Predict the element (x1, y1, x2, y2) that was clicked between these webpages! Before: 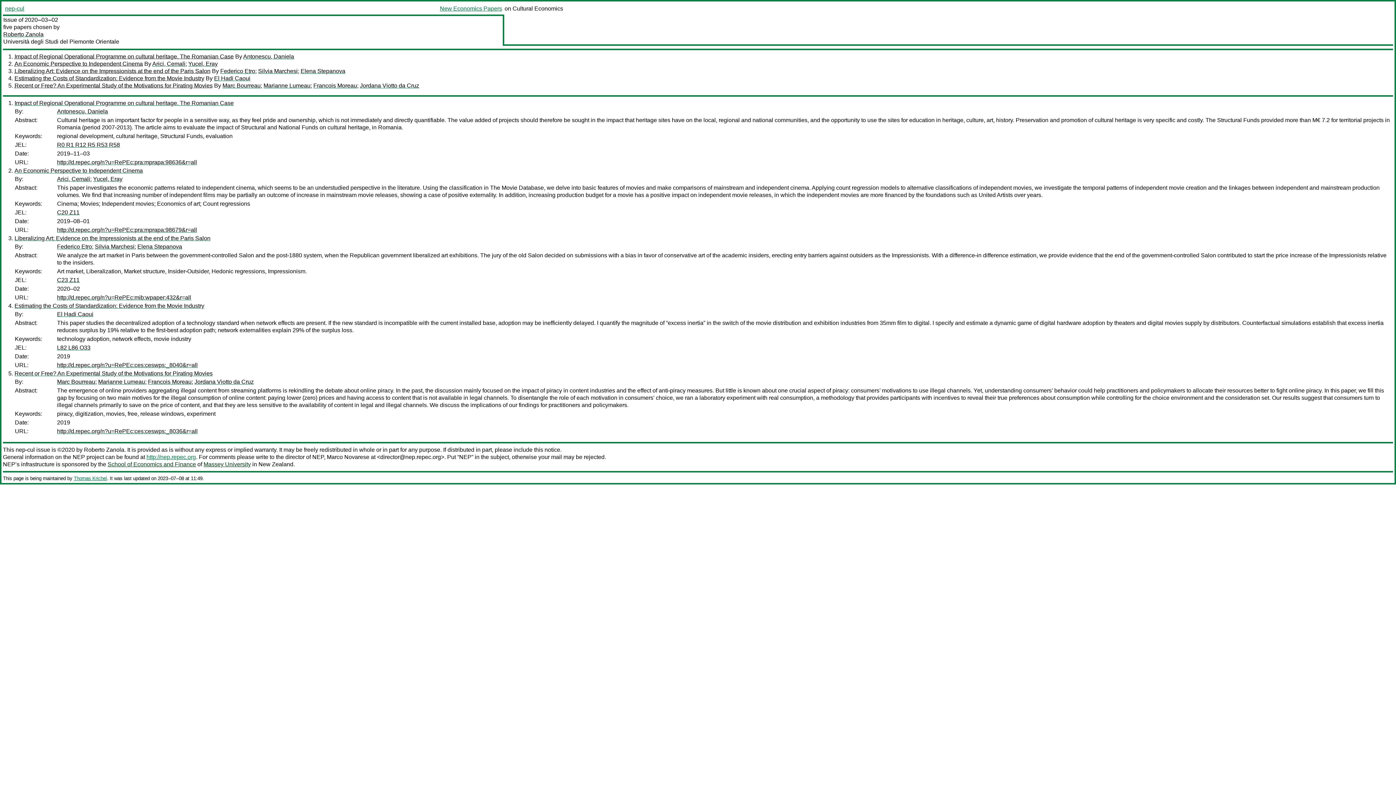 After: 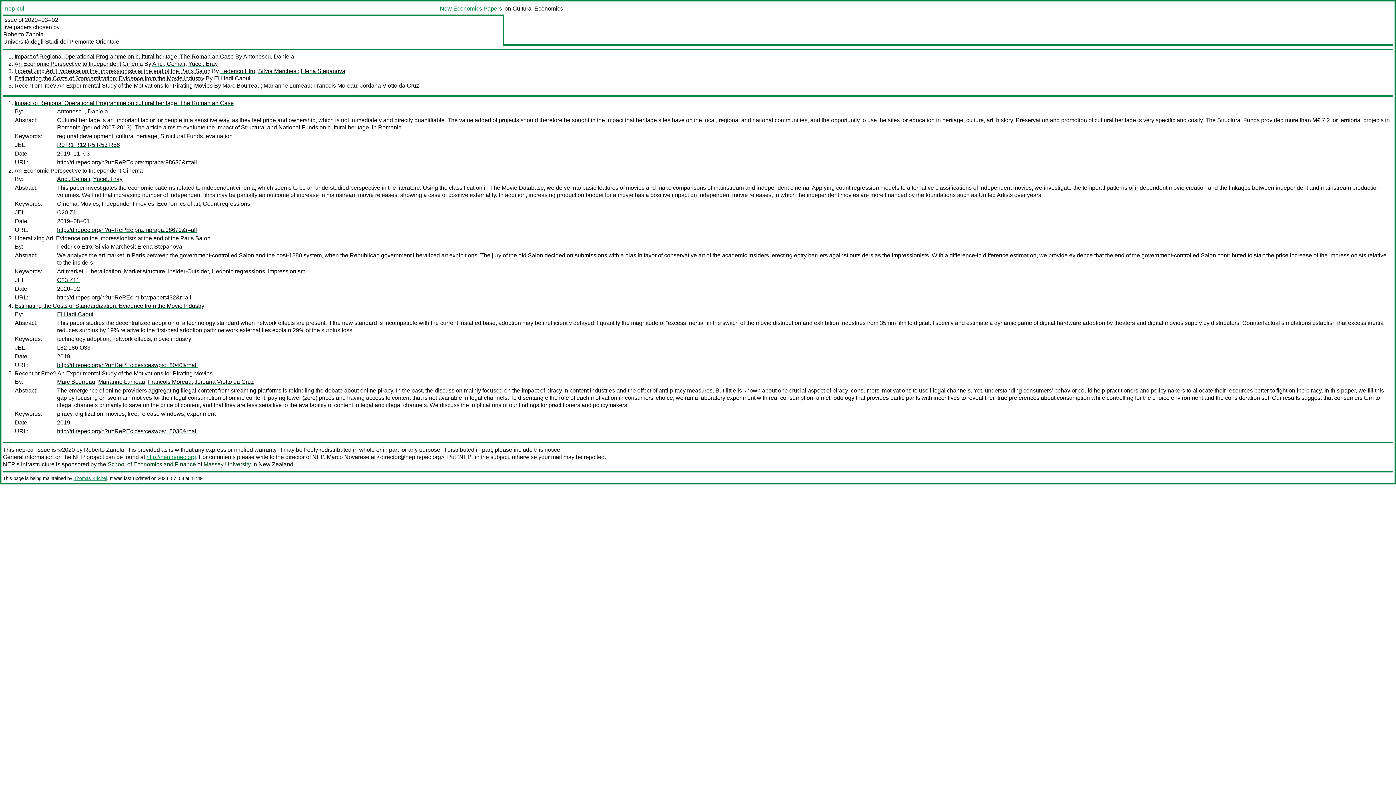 Action: bbox: (137, 243, 182, 249) label: Elena Stepanova